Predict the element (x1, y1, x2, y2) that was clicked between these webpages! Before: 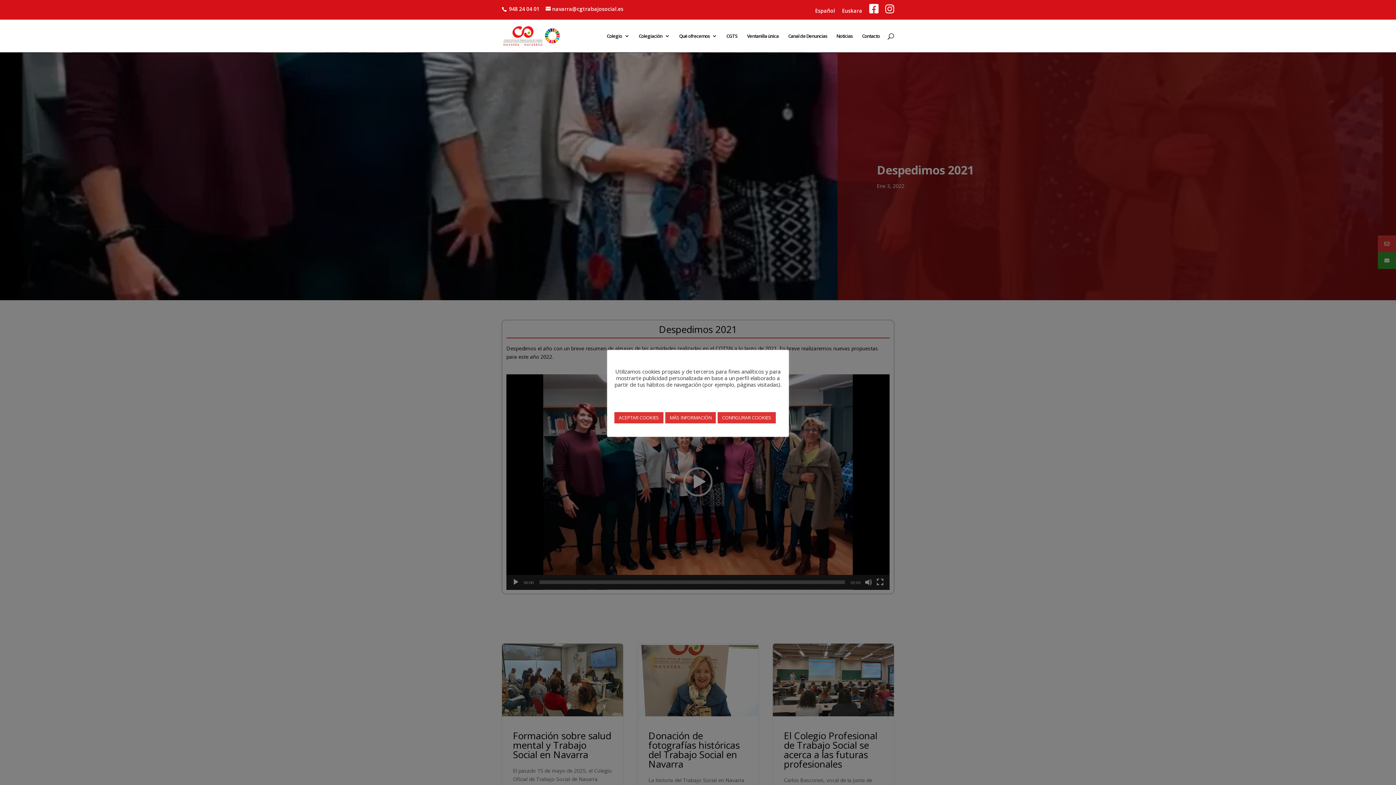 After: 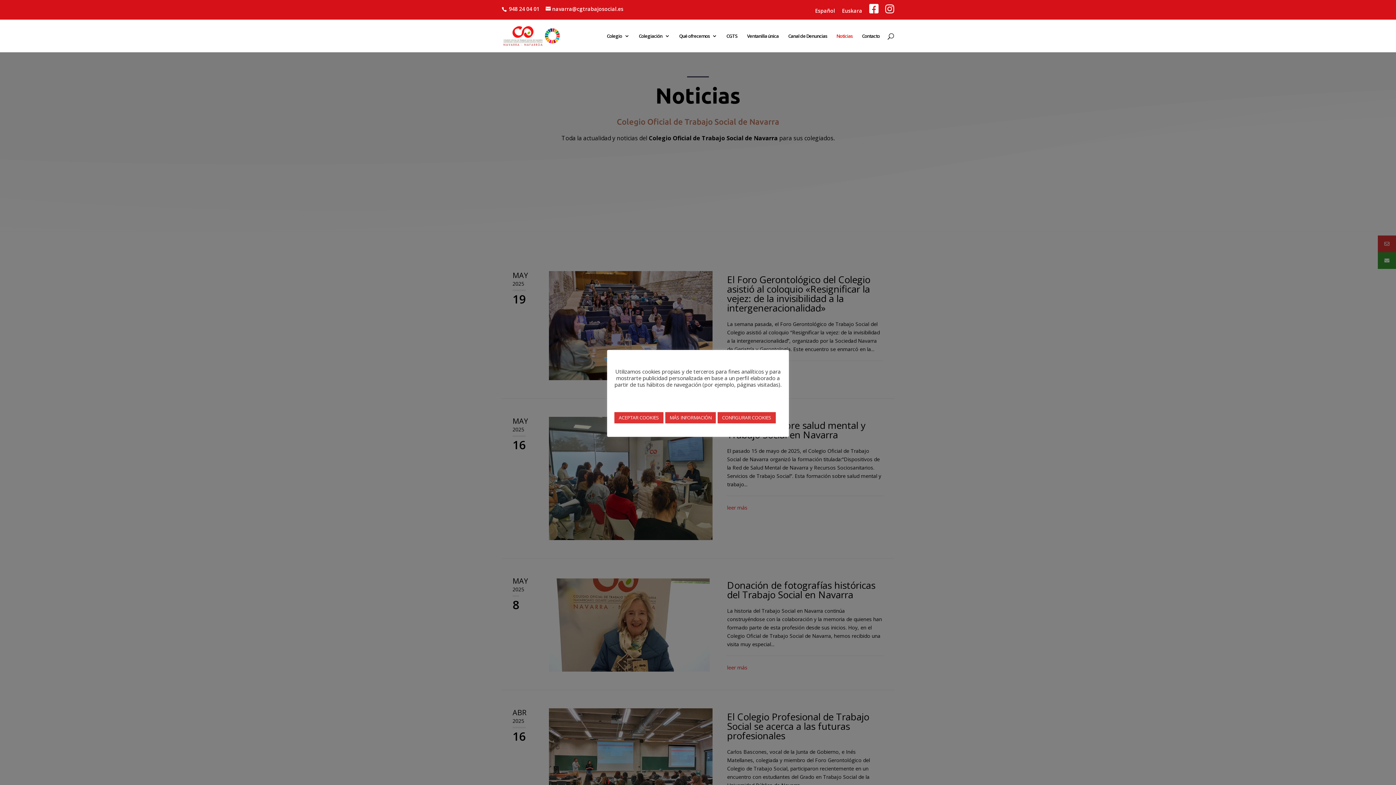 Action: label: Noticias bbox: (836, 33, 852, 52)